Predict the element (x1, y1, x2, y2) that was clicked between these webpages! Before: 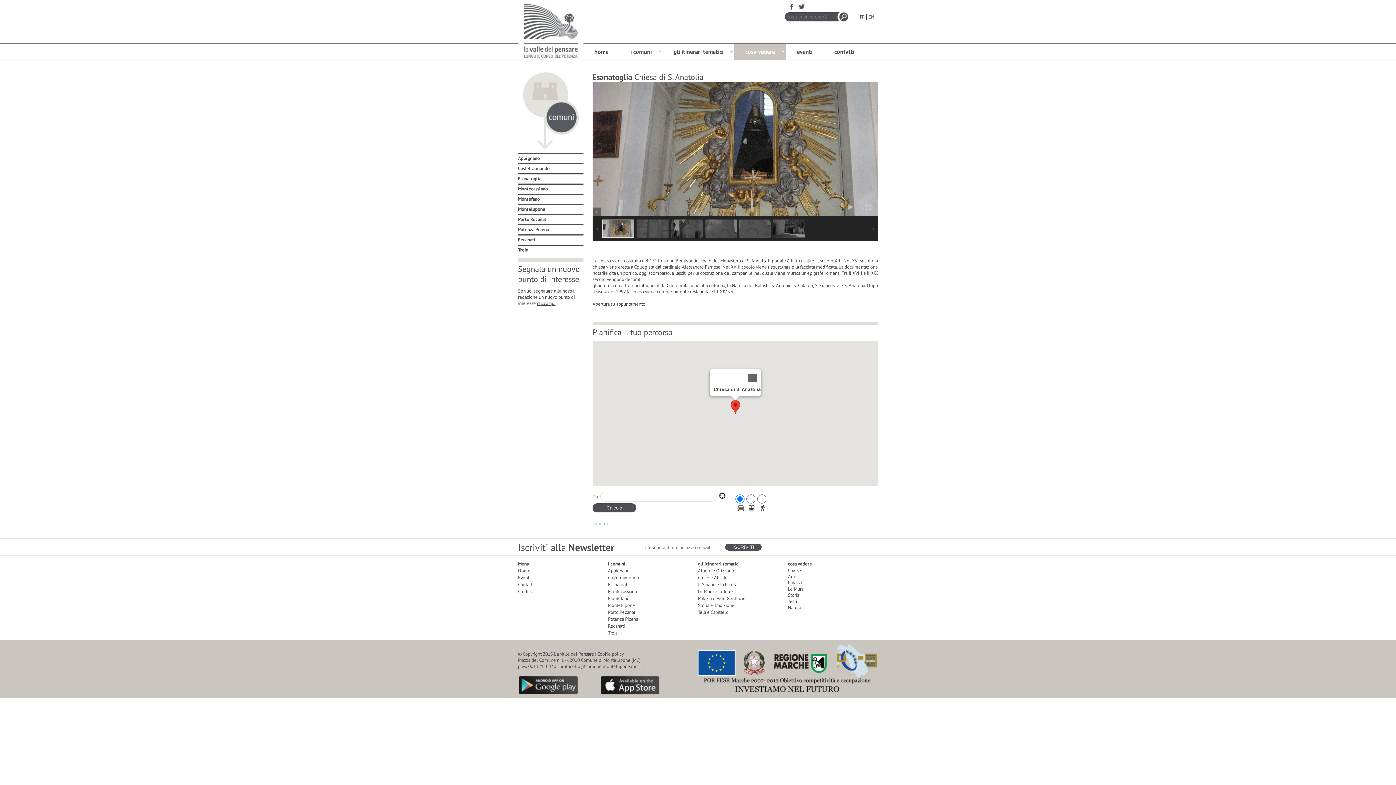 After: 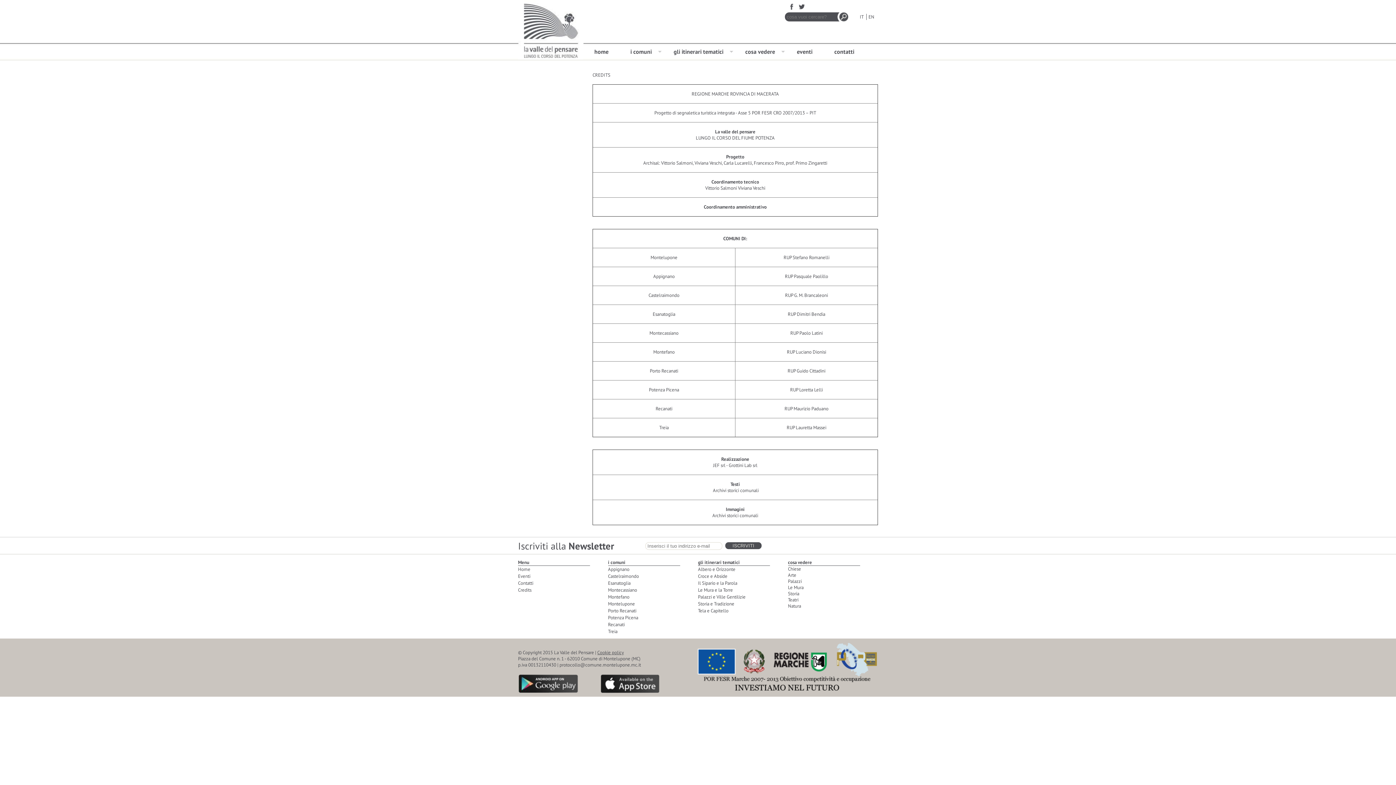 Action: label: Credits bbox: (518, 588, 531, 594)